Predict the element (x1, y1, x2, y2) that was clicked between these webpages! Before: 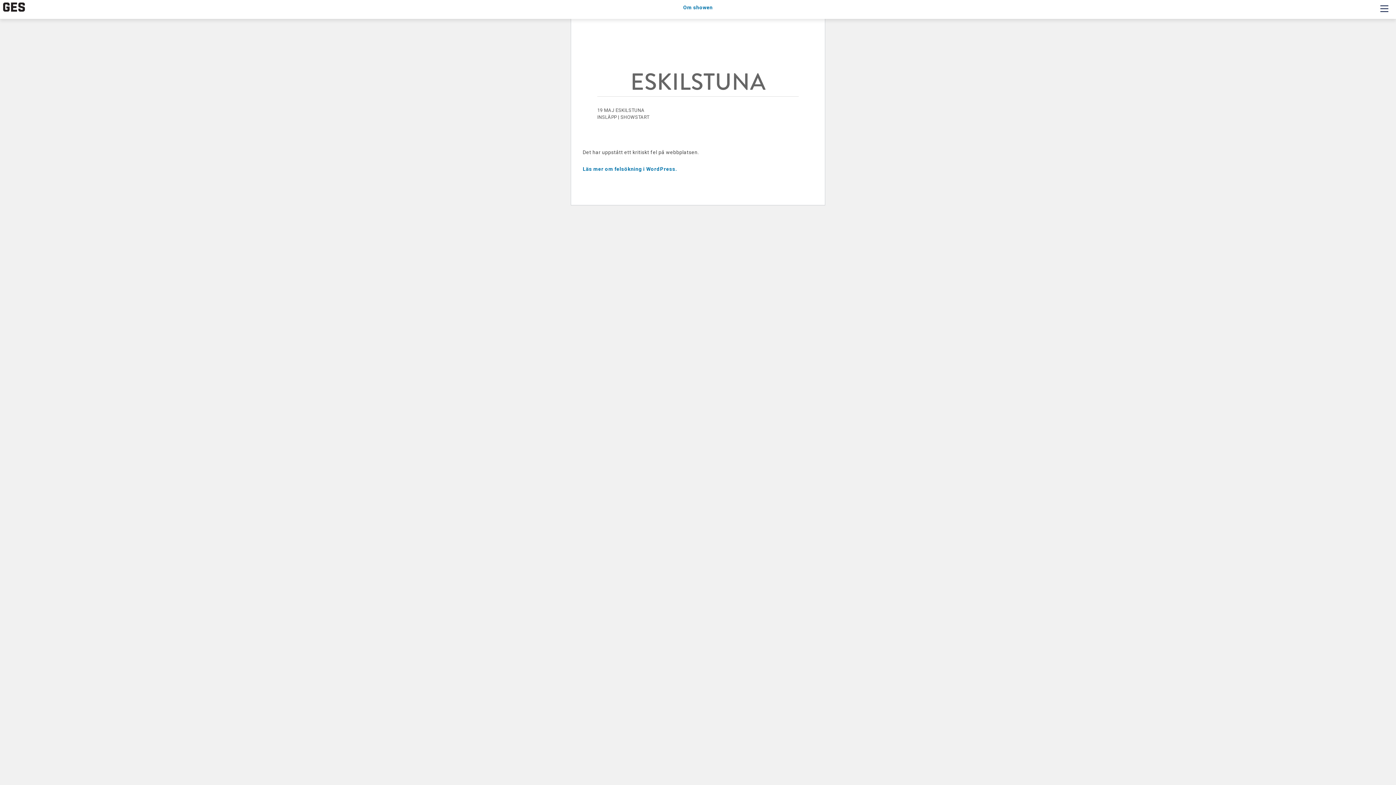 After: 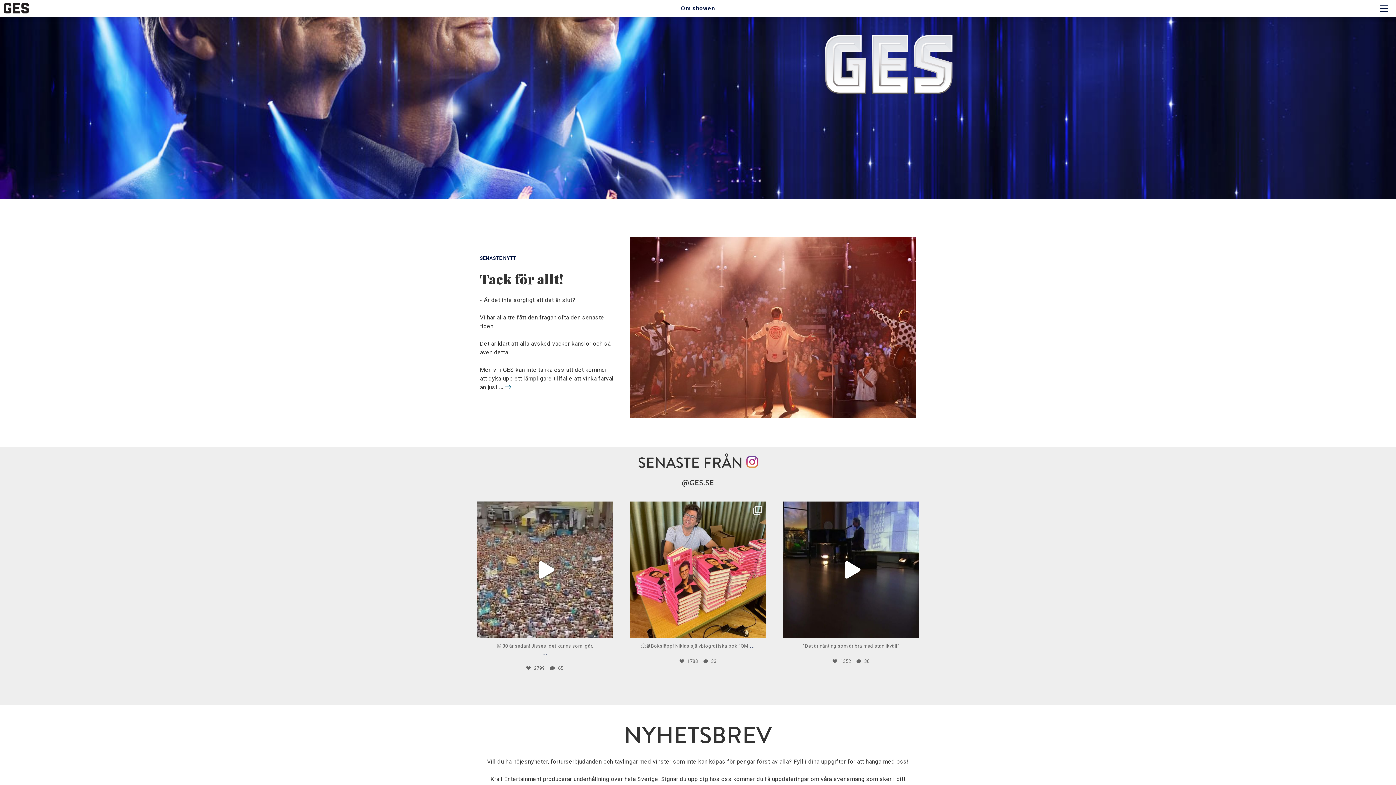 Action: bbox: (3, 2, 28, 11) label: GES | Glenmark Eriksson Strömstedt